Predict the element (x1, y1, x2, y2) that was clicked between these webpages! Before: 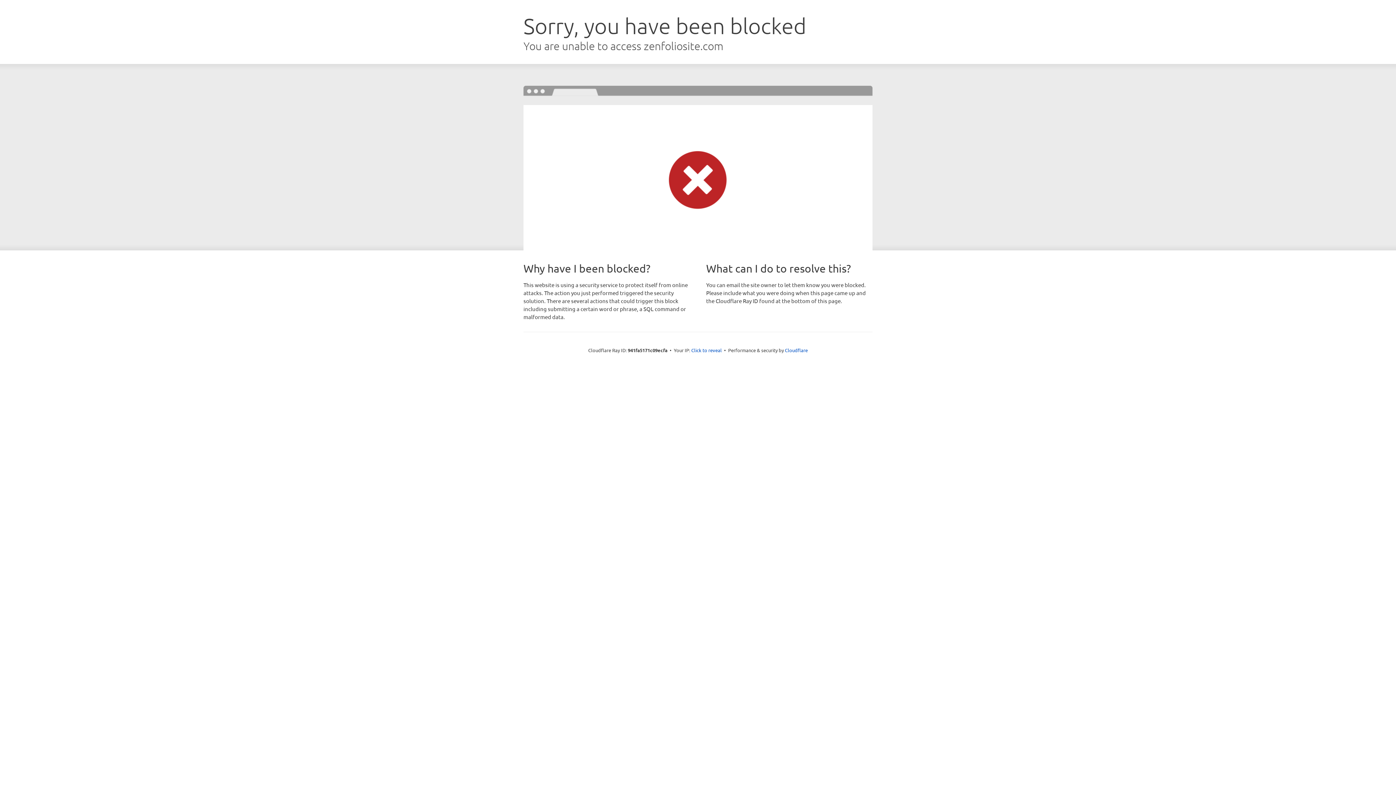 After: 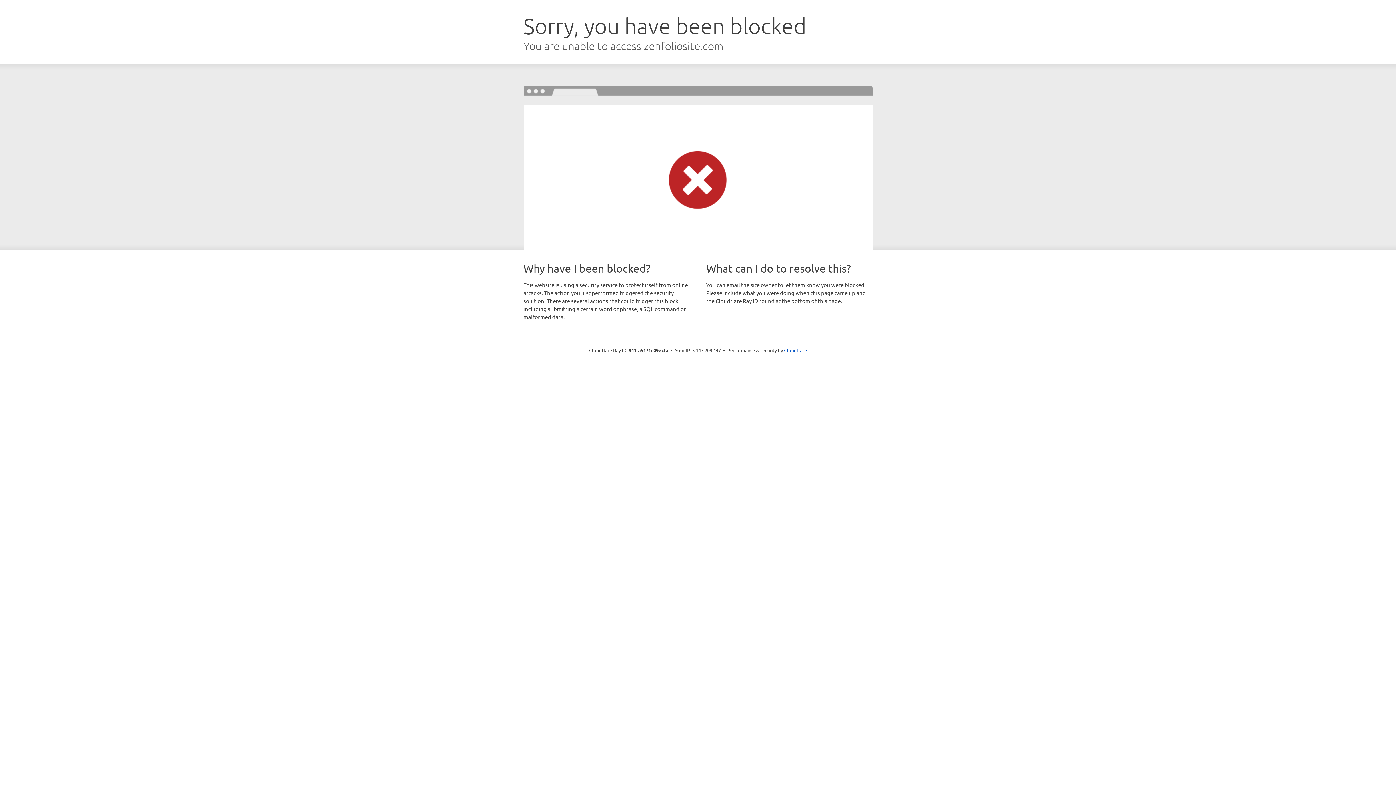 Action: bbox: (691, 346, 722, 353) label: Click to reveal